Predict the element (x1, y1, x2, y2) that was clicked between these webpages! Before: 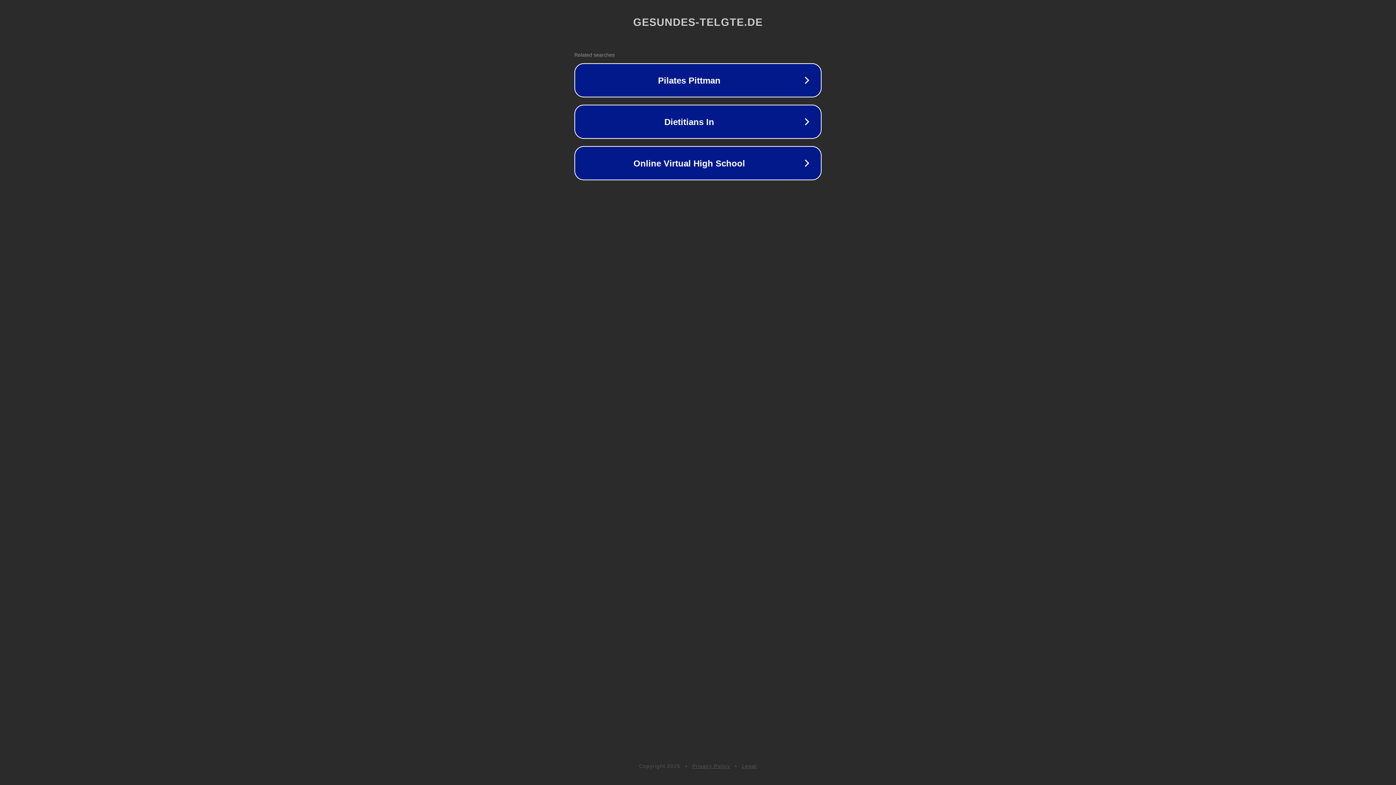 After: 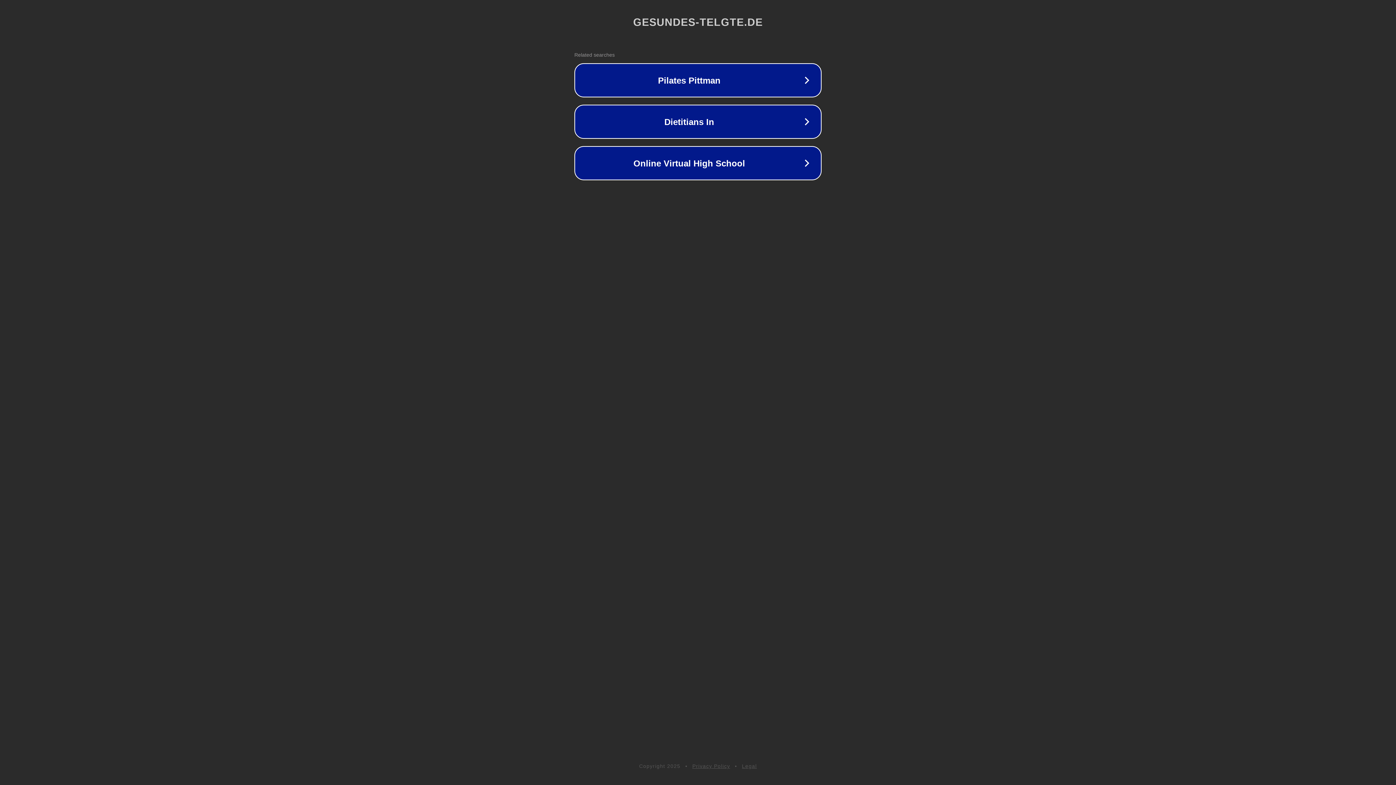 Action: bbox: (692, 763, 730, 769) label: Privacy Policy